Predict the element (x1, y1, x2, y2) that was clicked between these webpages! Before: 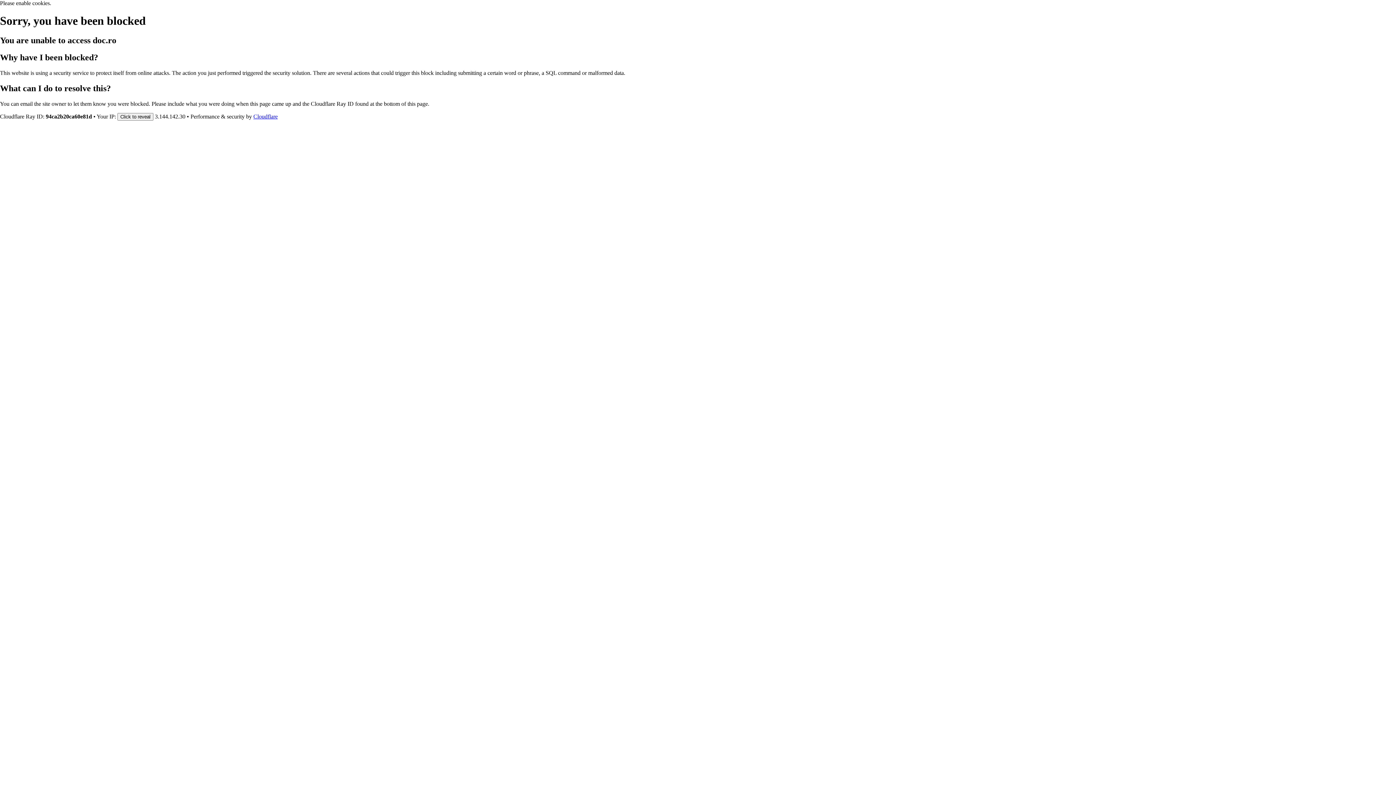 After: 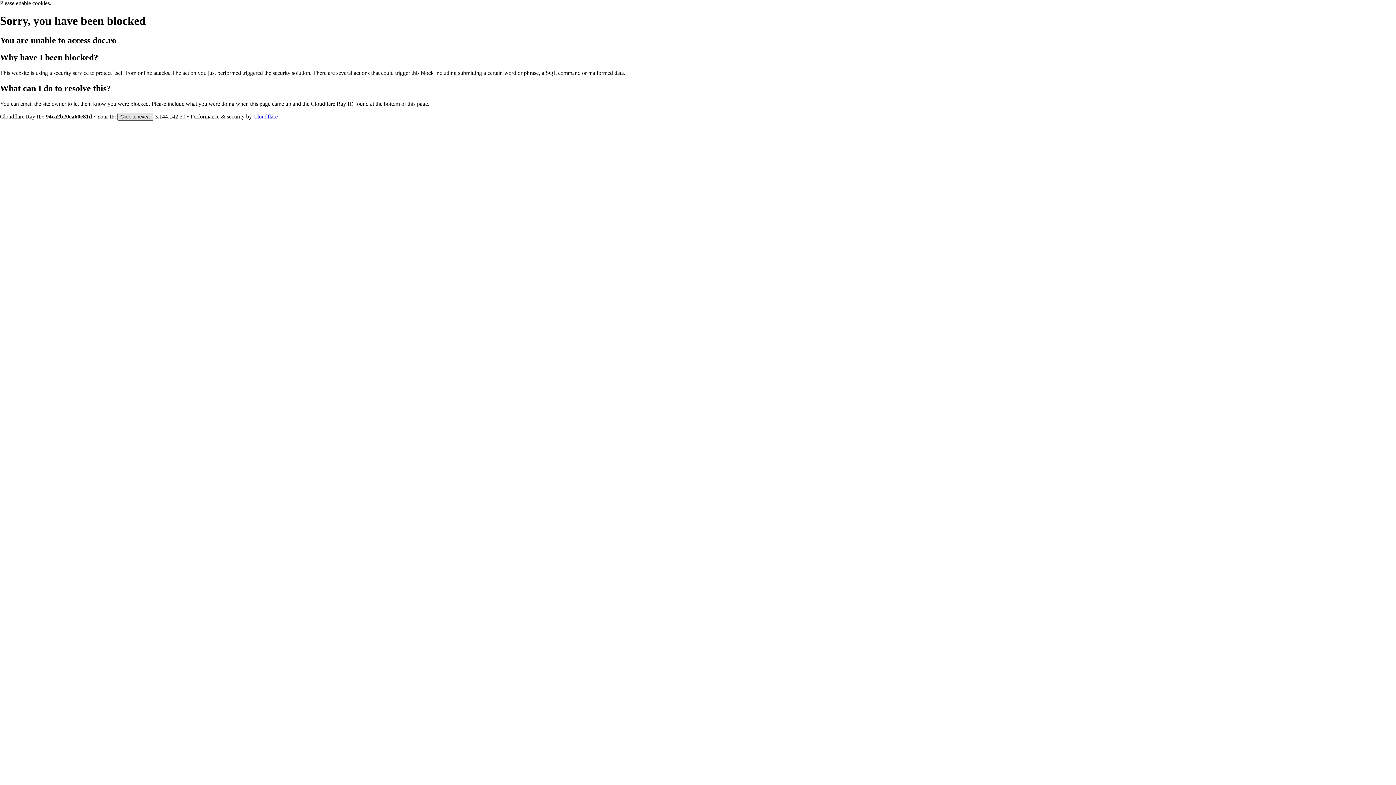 Action: bbox: (117, 112, 153, 120) label: Click to reveal